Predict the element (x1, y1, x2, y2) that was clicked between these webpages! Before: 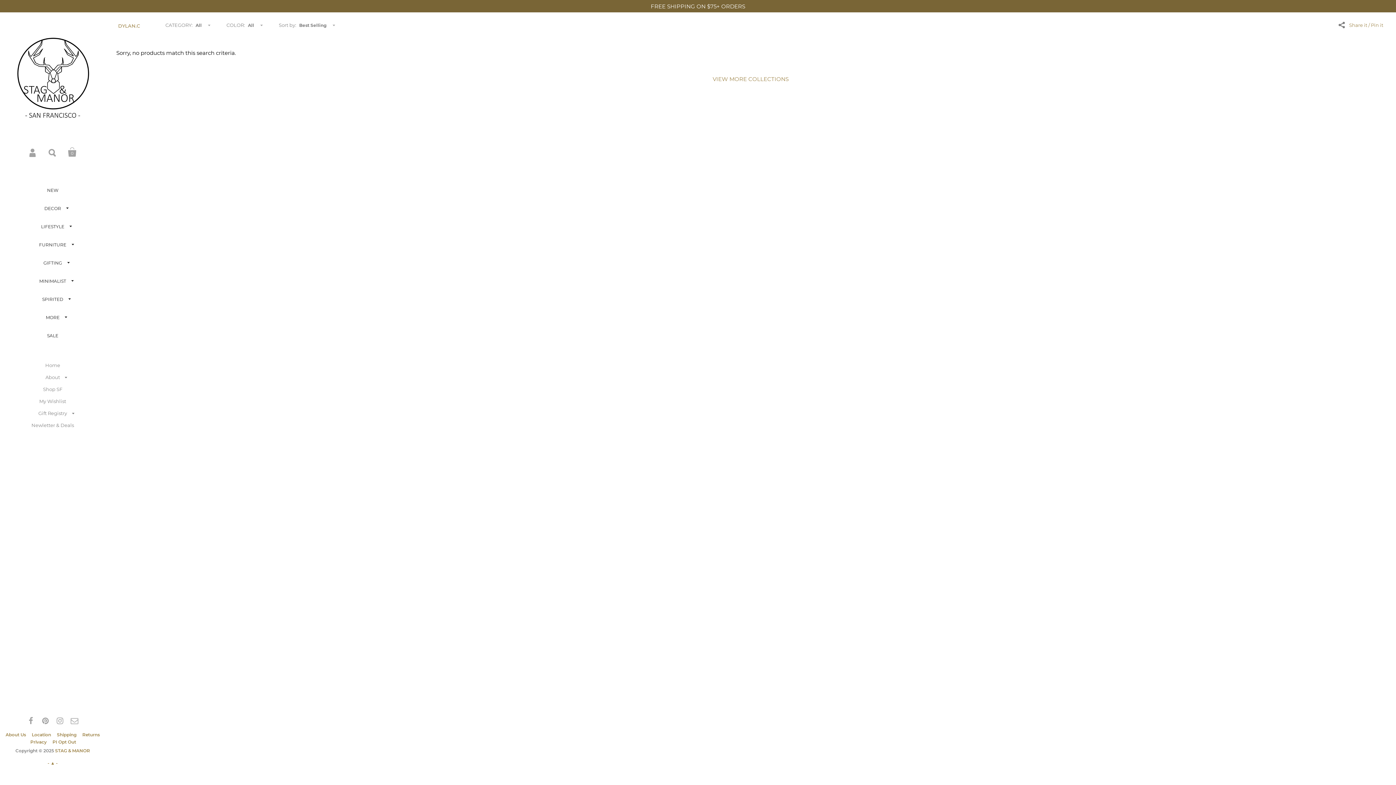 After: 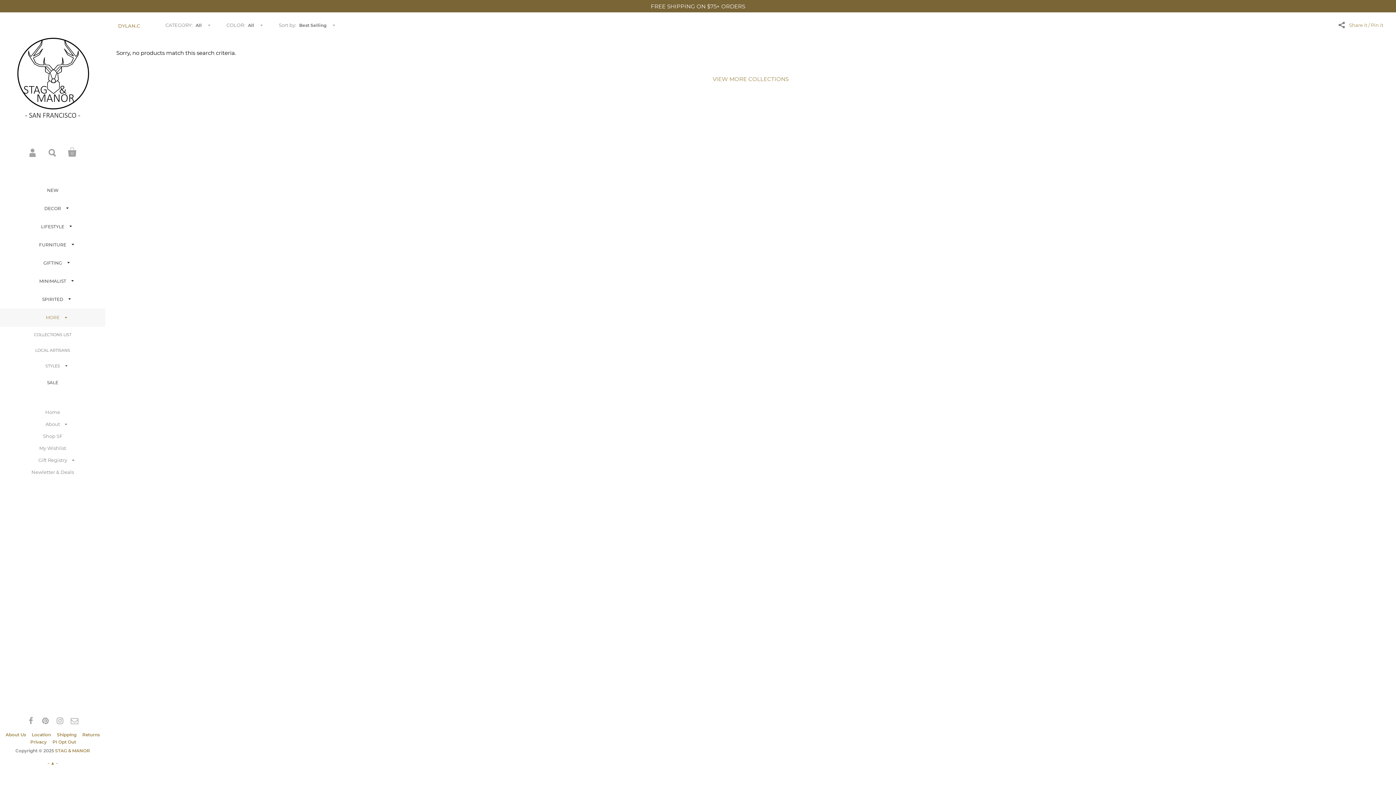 Action: label: MORE bbox: (0, 308, 105, 327)